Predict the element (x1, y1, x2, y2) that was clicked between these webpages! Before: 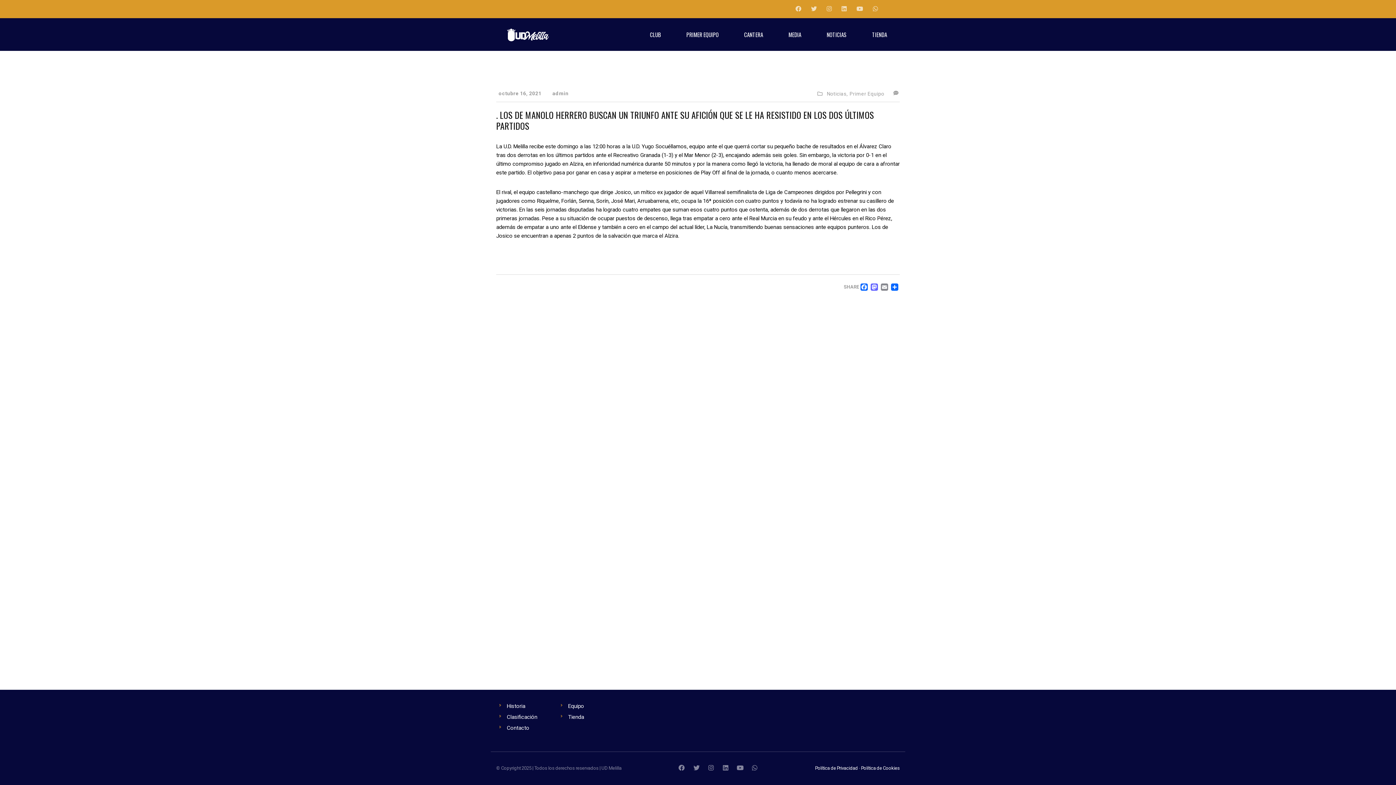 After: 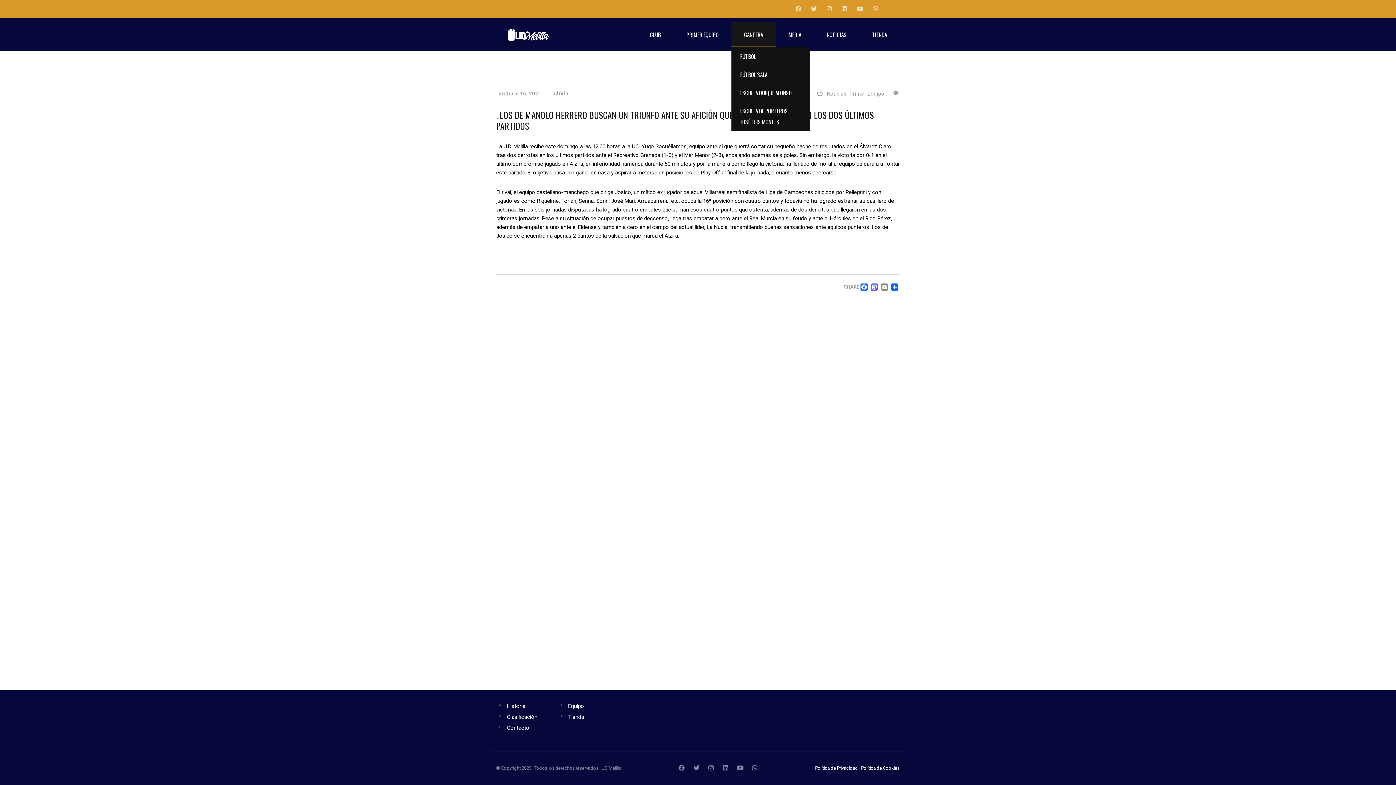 Action: label: CANTERA bbox: (731, 21, 776, 47)